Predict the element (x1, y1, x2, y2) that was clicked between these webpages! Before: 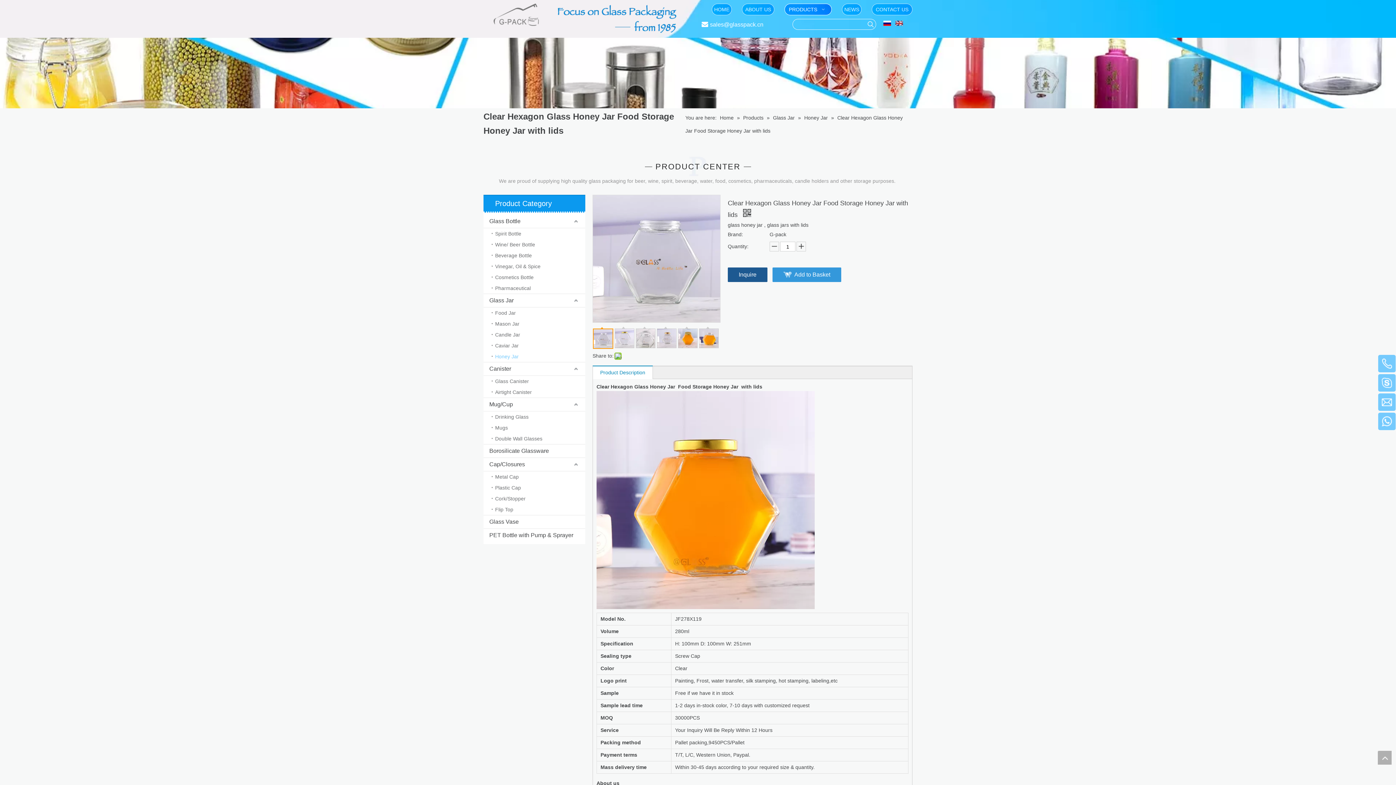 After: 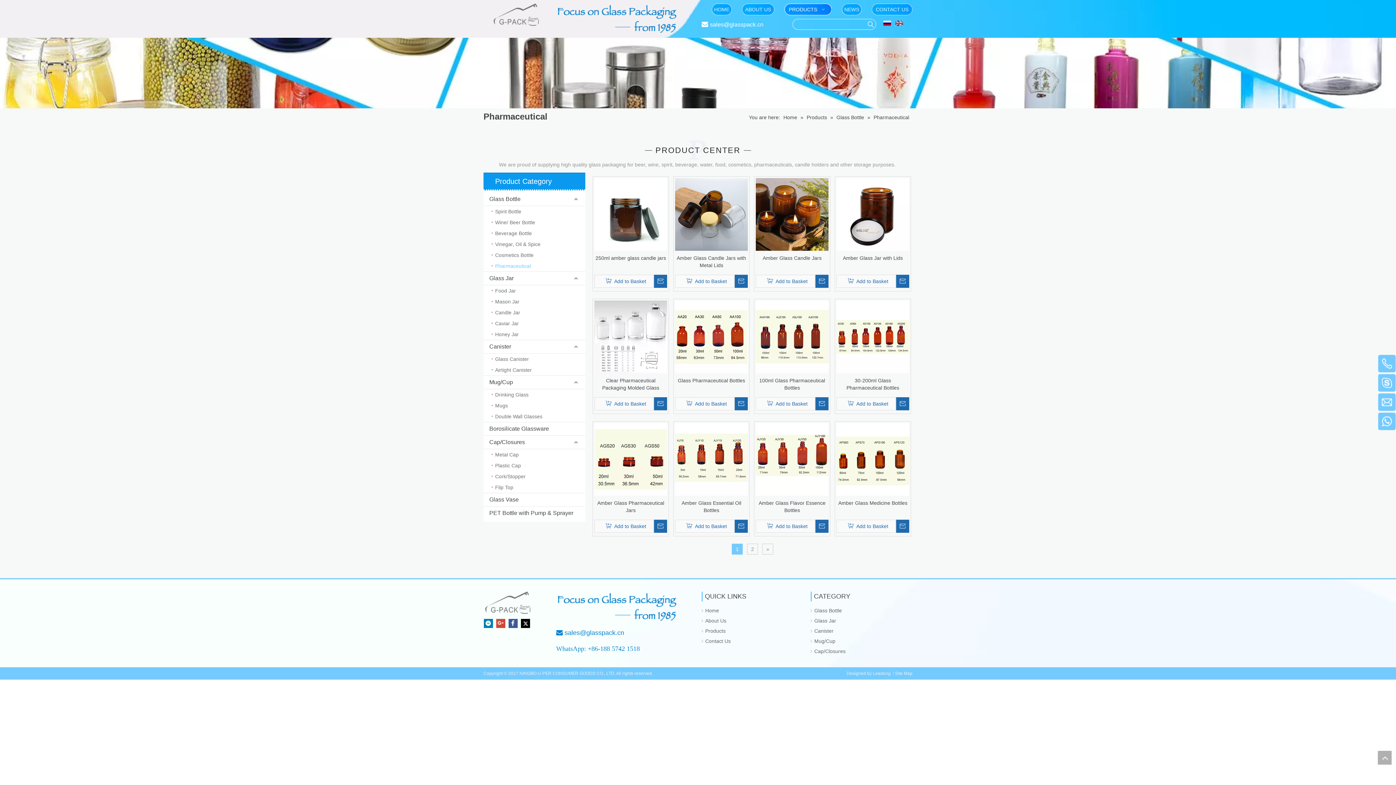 Action: bbox: (491, 282, 585, 293) label: Pharmaceutical